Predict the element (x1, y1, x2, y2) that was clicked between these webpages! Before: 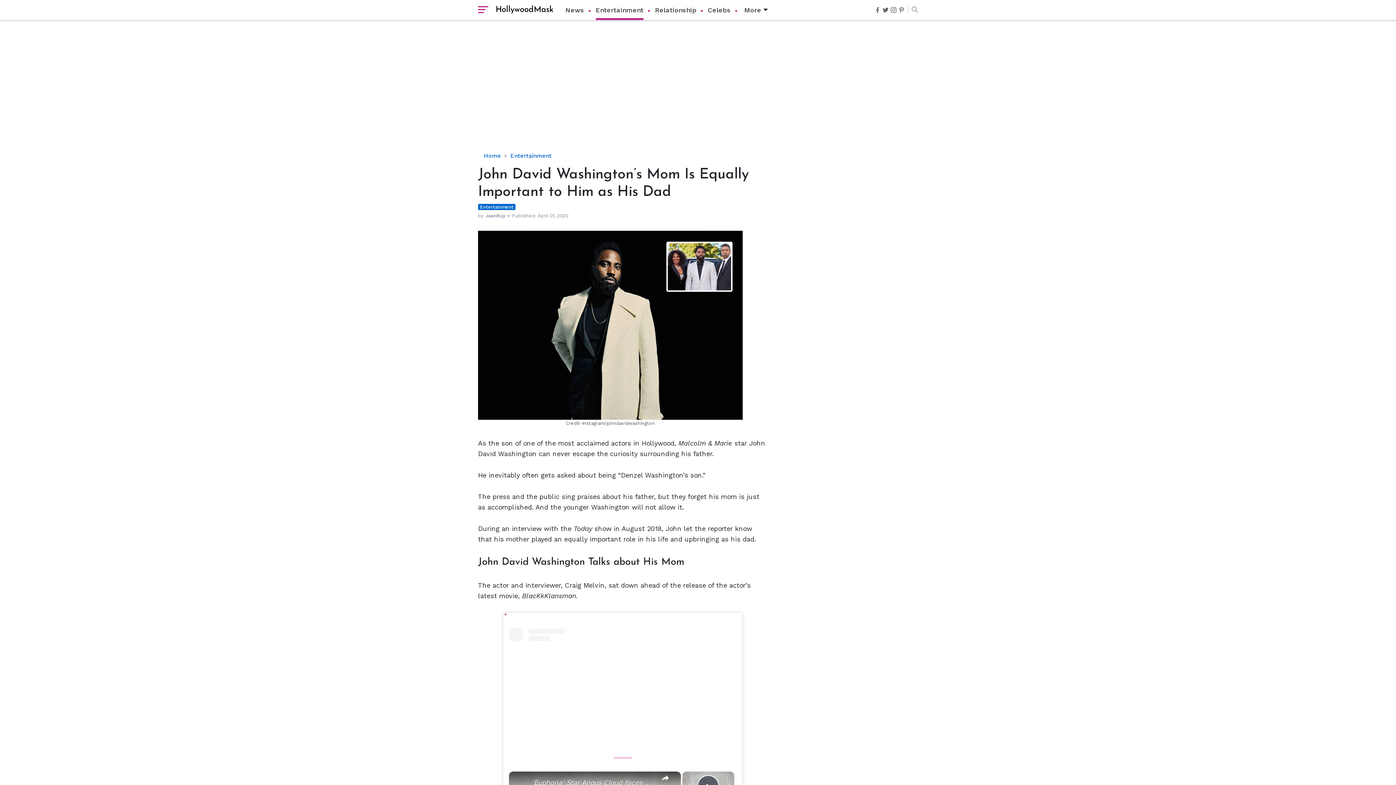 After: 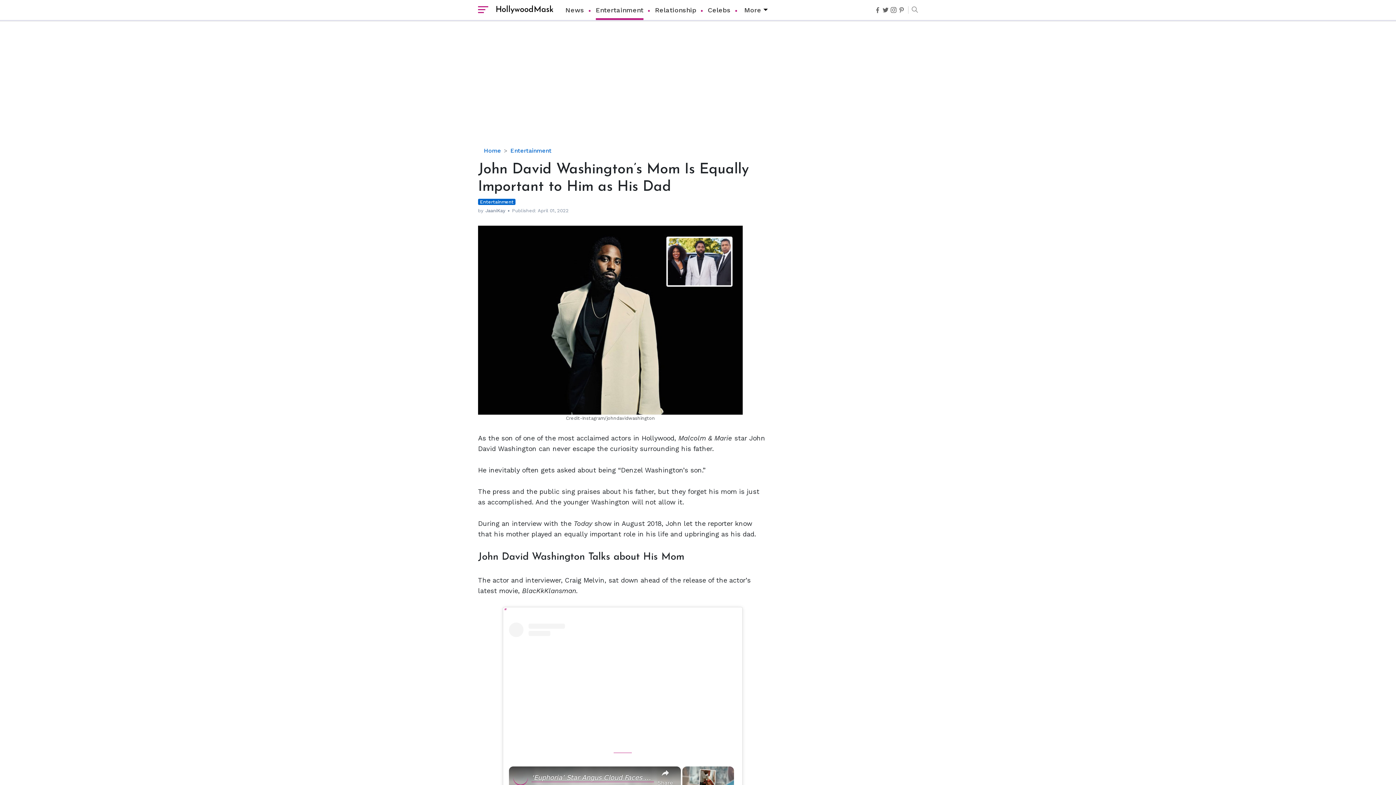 Action: bbox: (513, 776, 528, 790) label: channel logo